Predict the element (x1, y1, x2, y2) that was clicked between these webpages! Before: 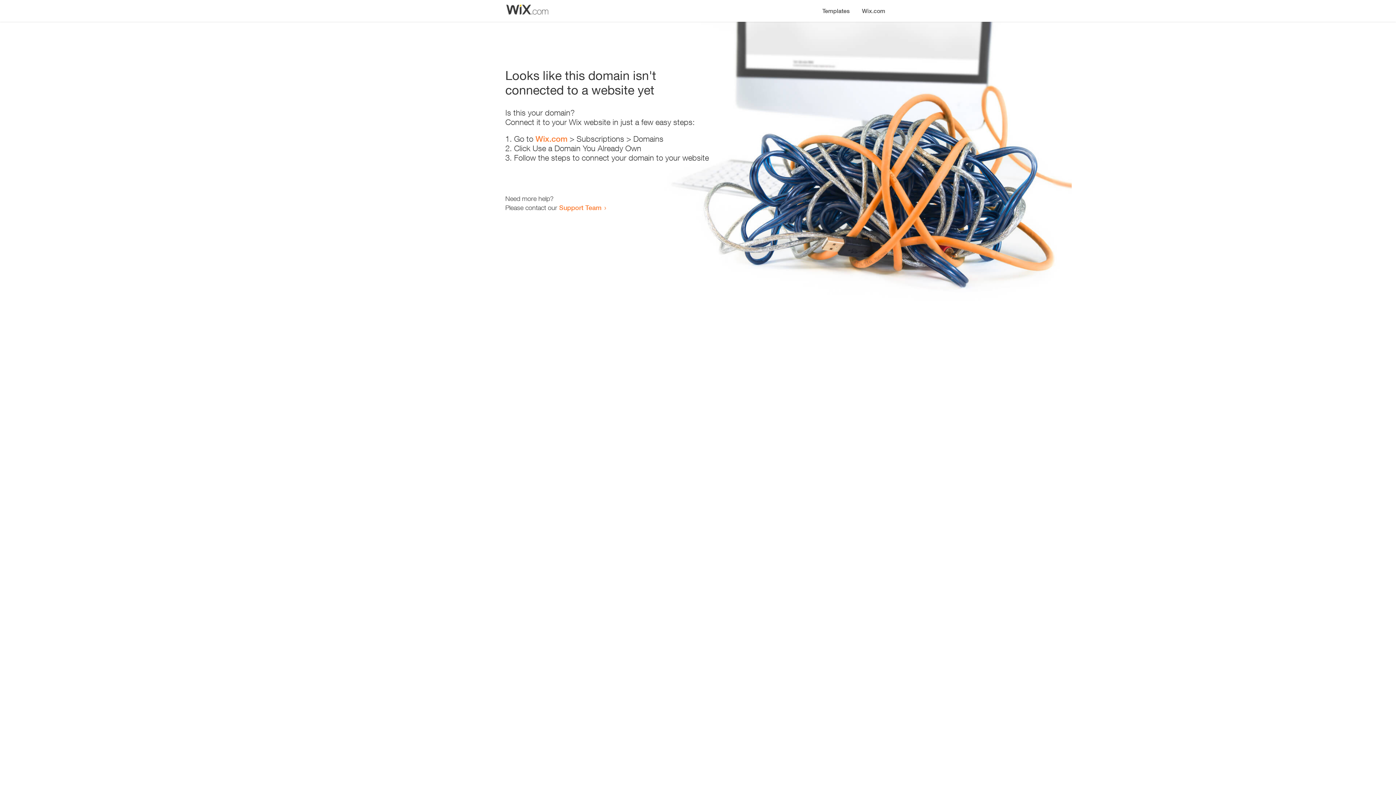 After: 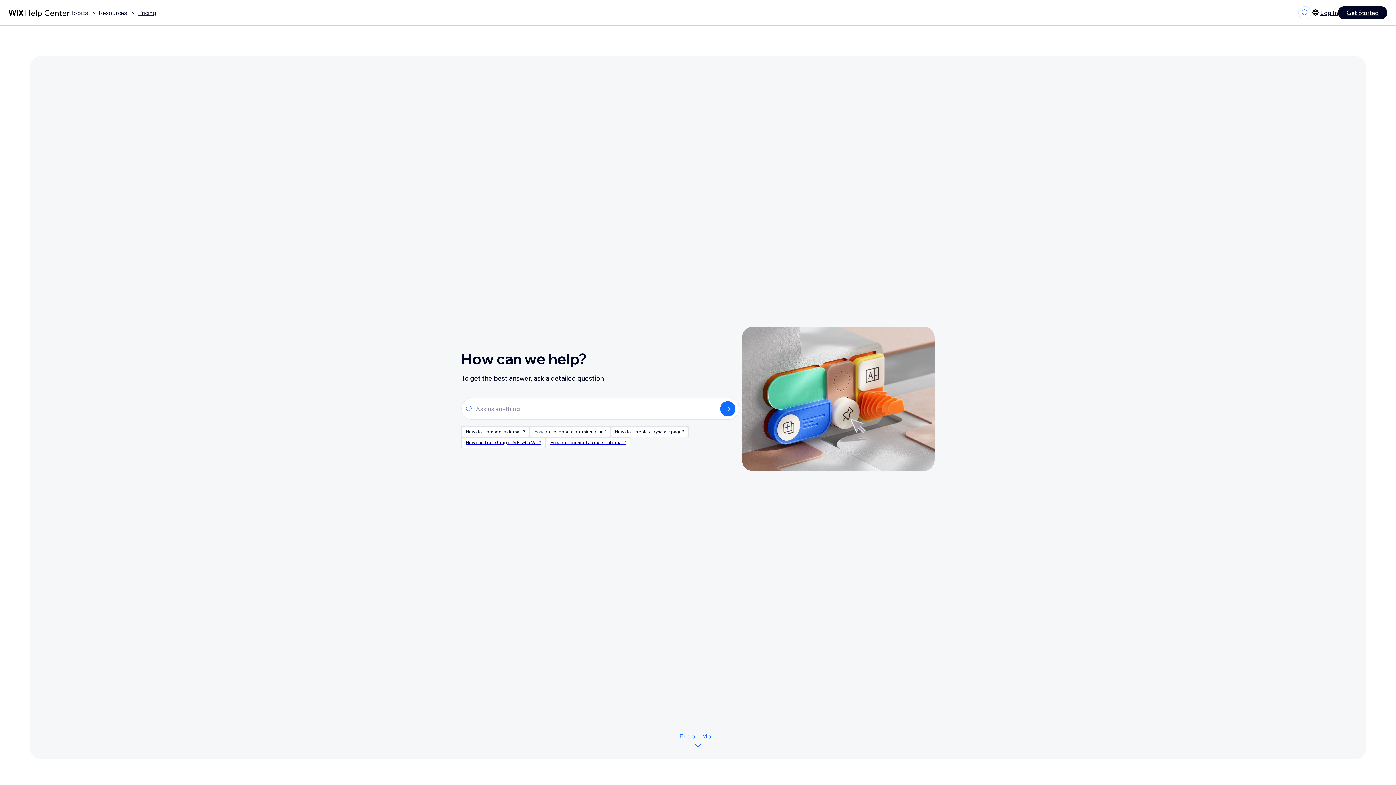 Action: bbox: (559, 203, 601, 211) label: Support Team